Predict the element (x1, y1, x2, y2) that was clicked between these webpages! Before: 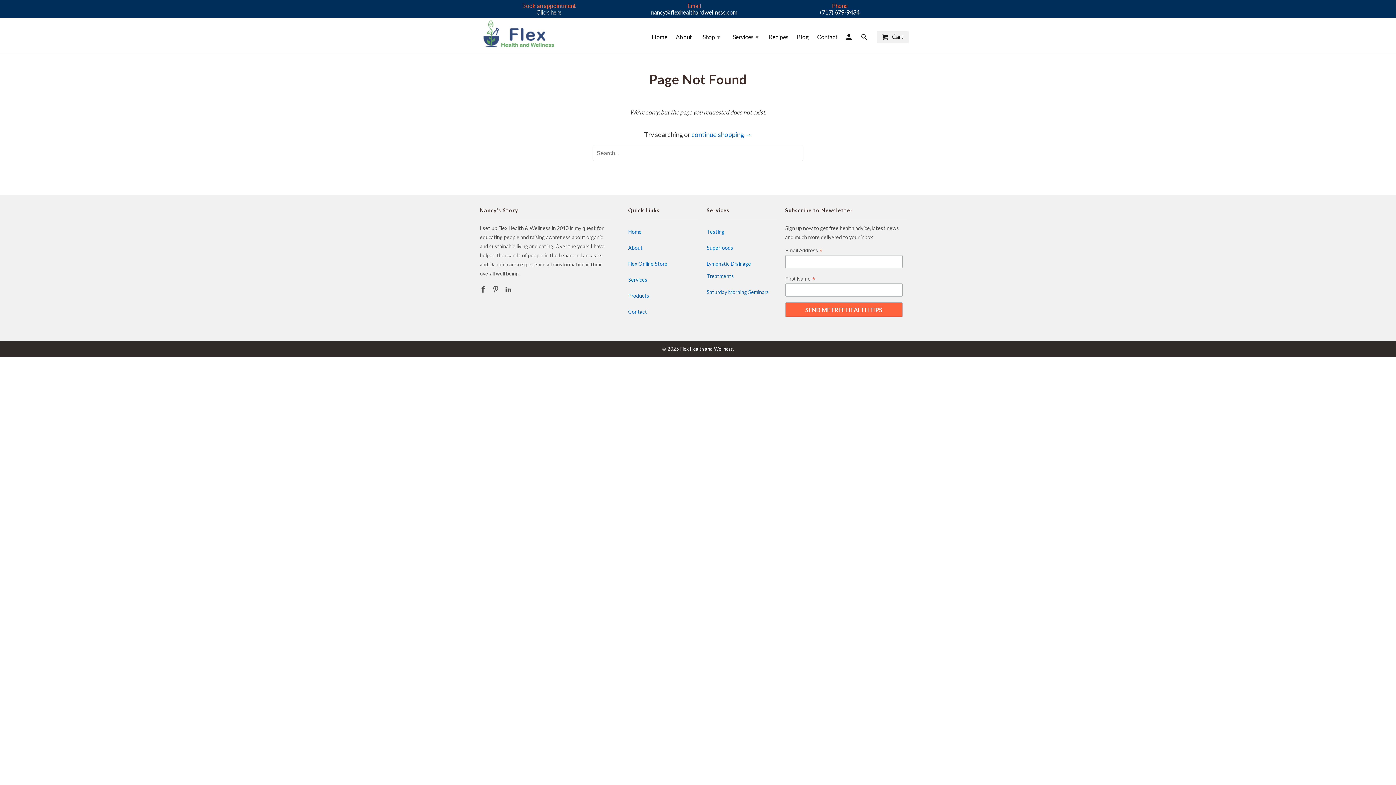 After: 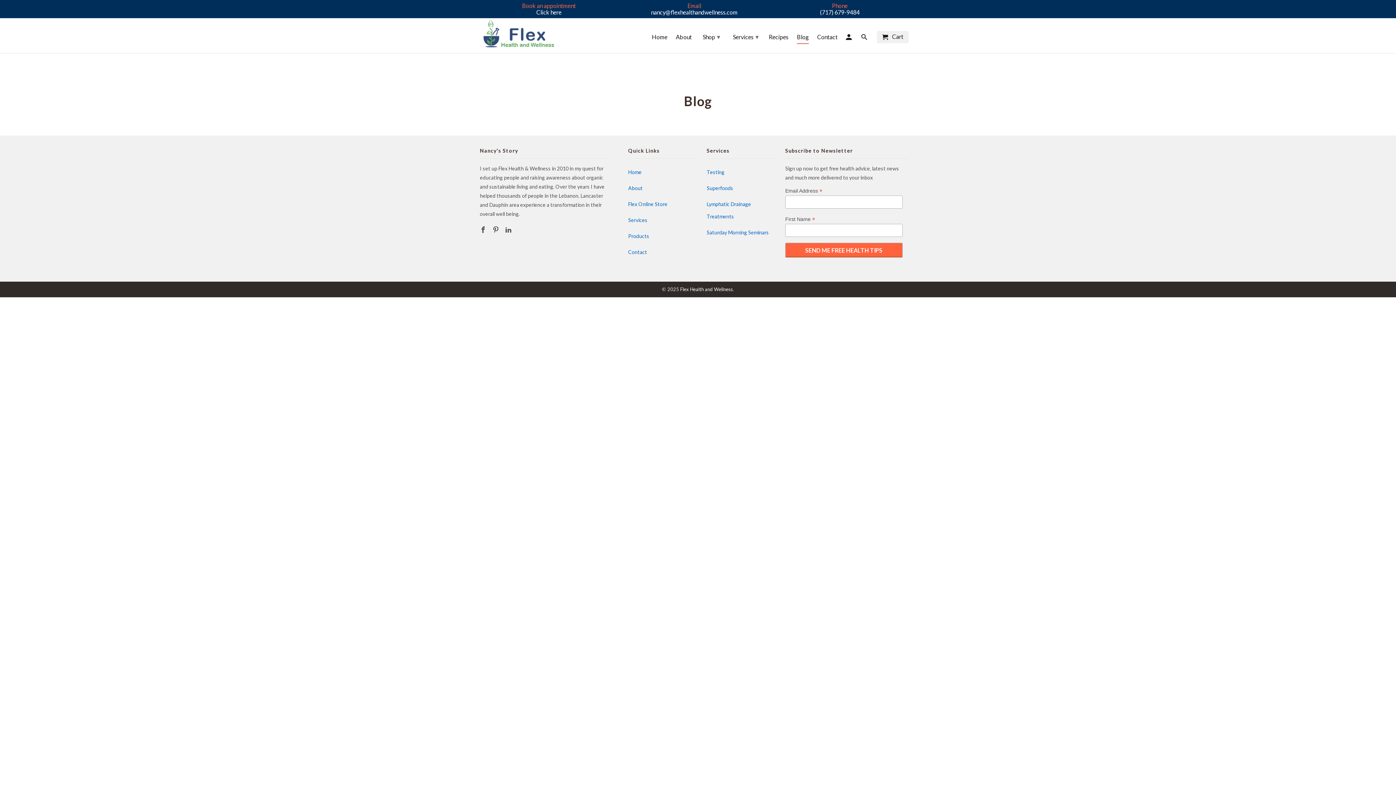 Action: label: Blog bbox: (797, 33, 809, 43)